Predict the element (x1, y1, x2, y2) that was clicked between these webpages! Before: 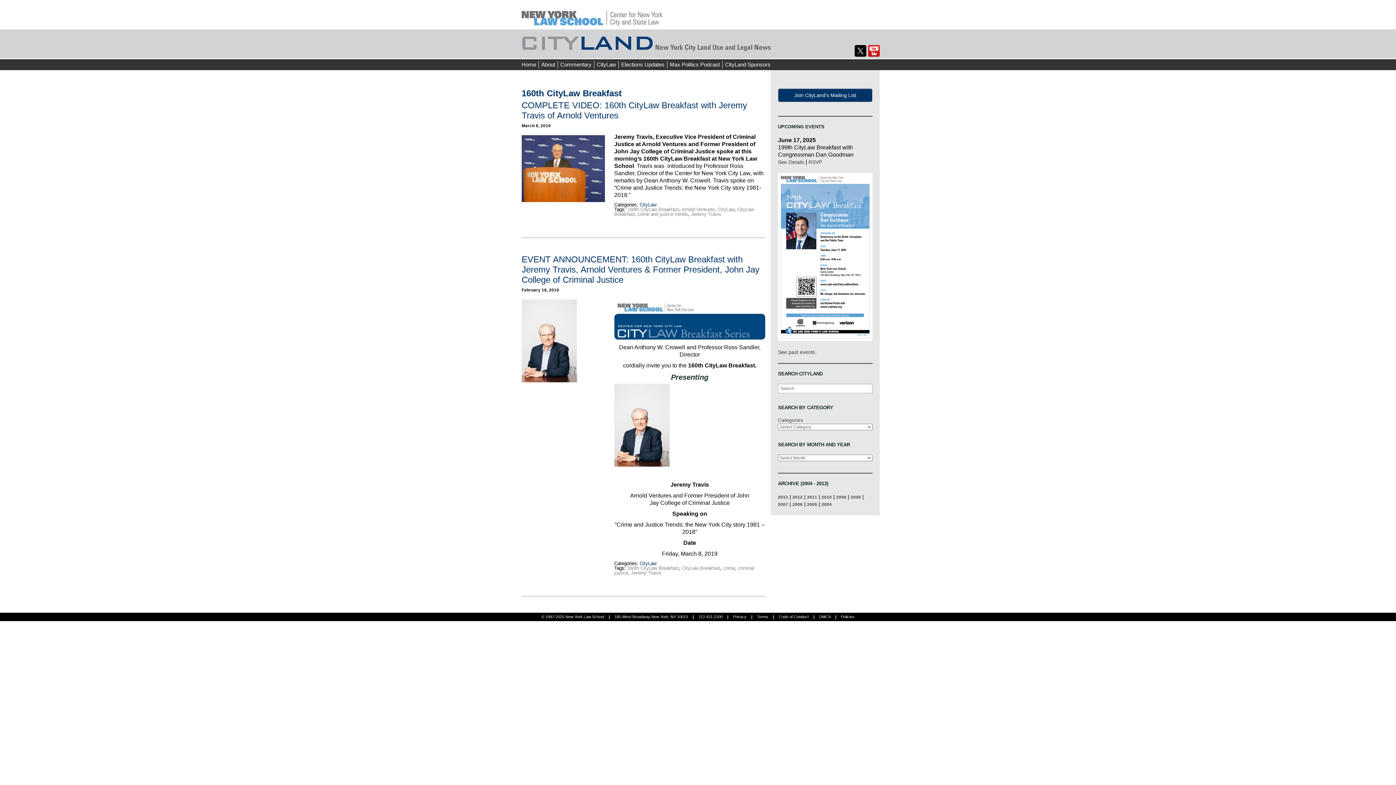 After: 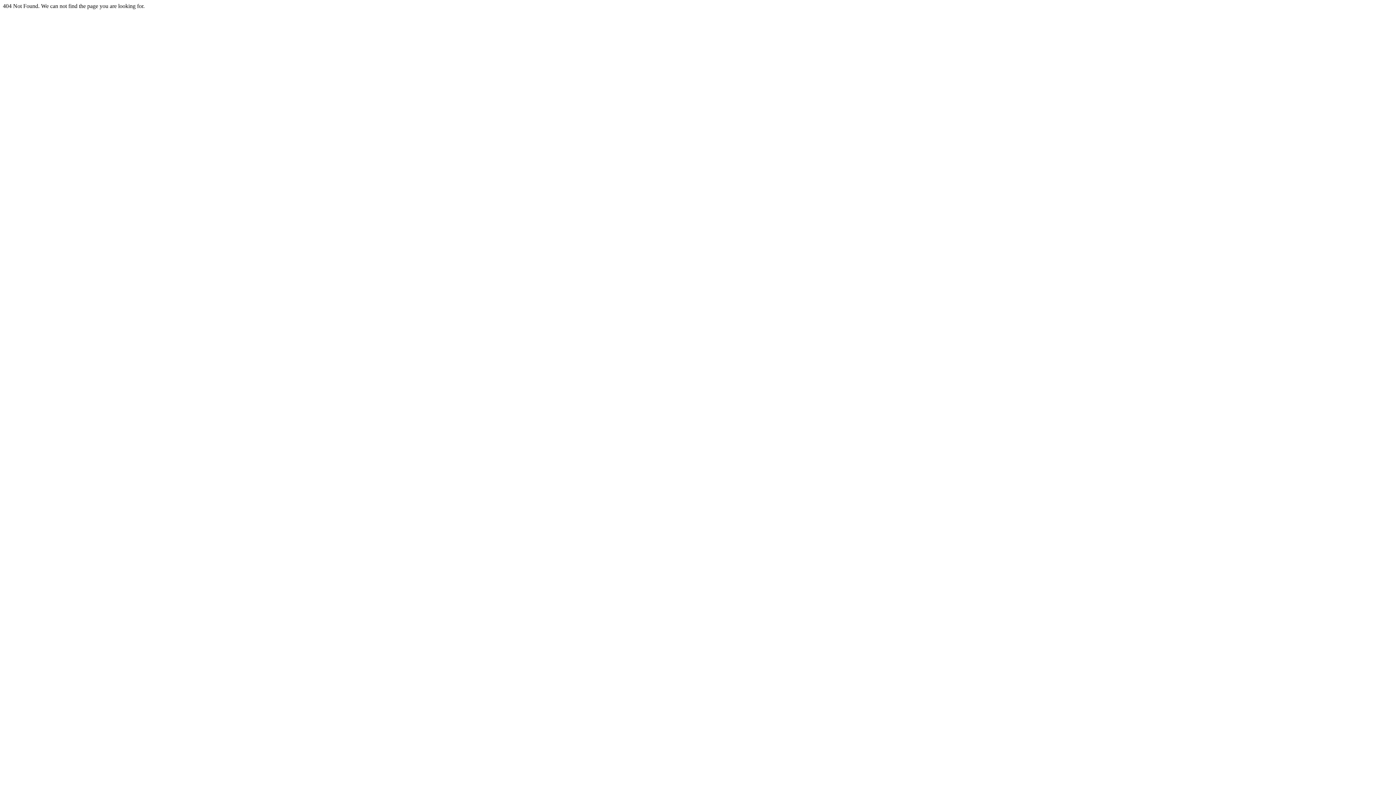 Action: label: Terms bbox: (757, 615, 768, 619)